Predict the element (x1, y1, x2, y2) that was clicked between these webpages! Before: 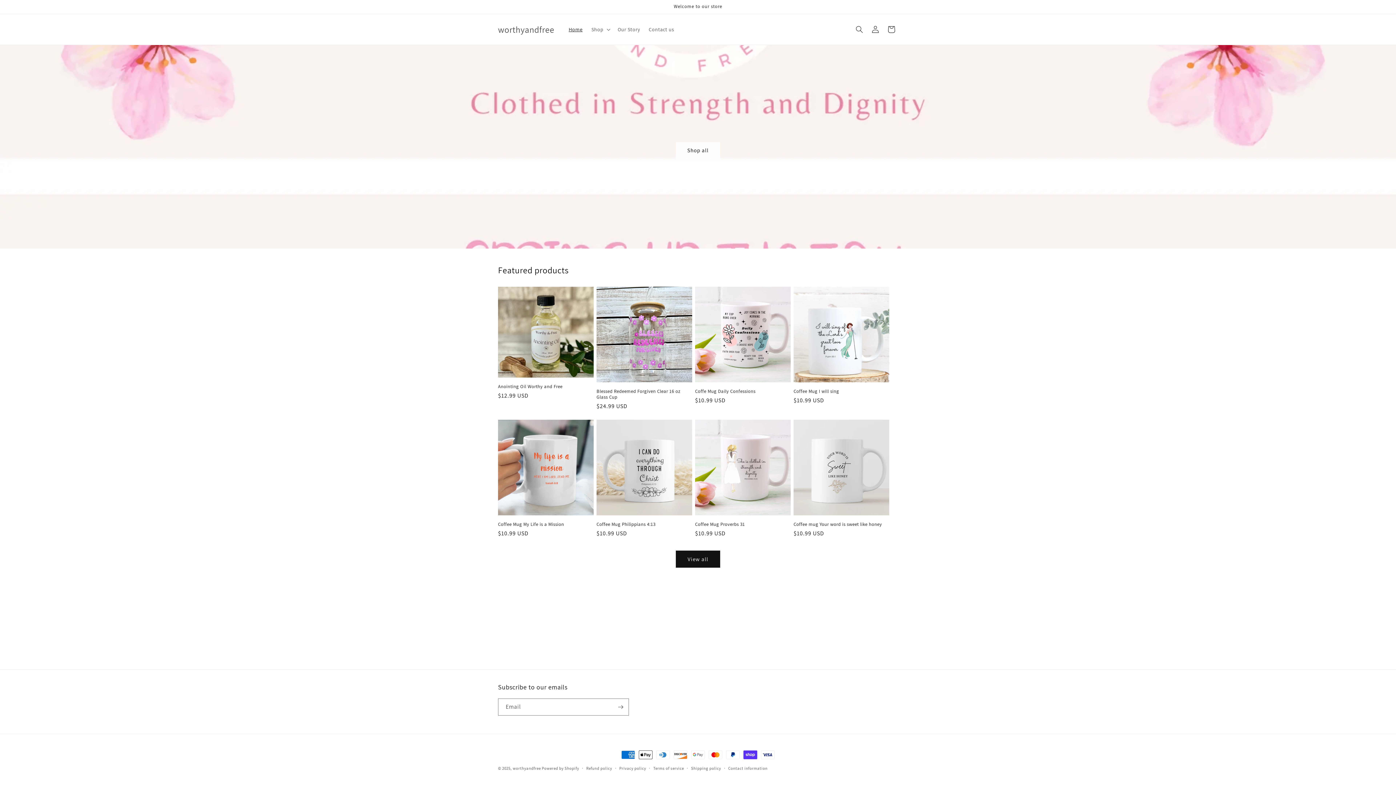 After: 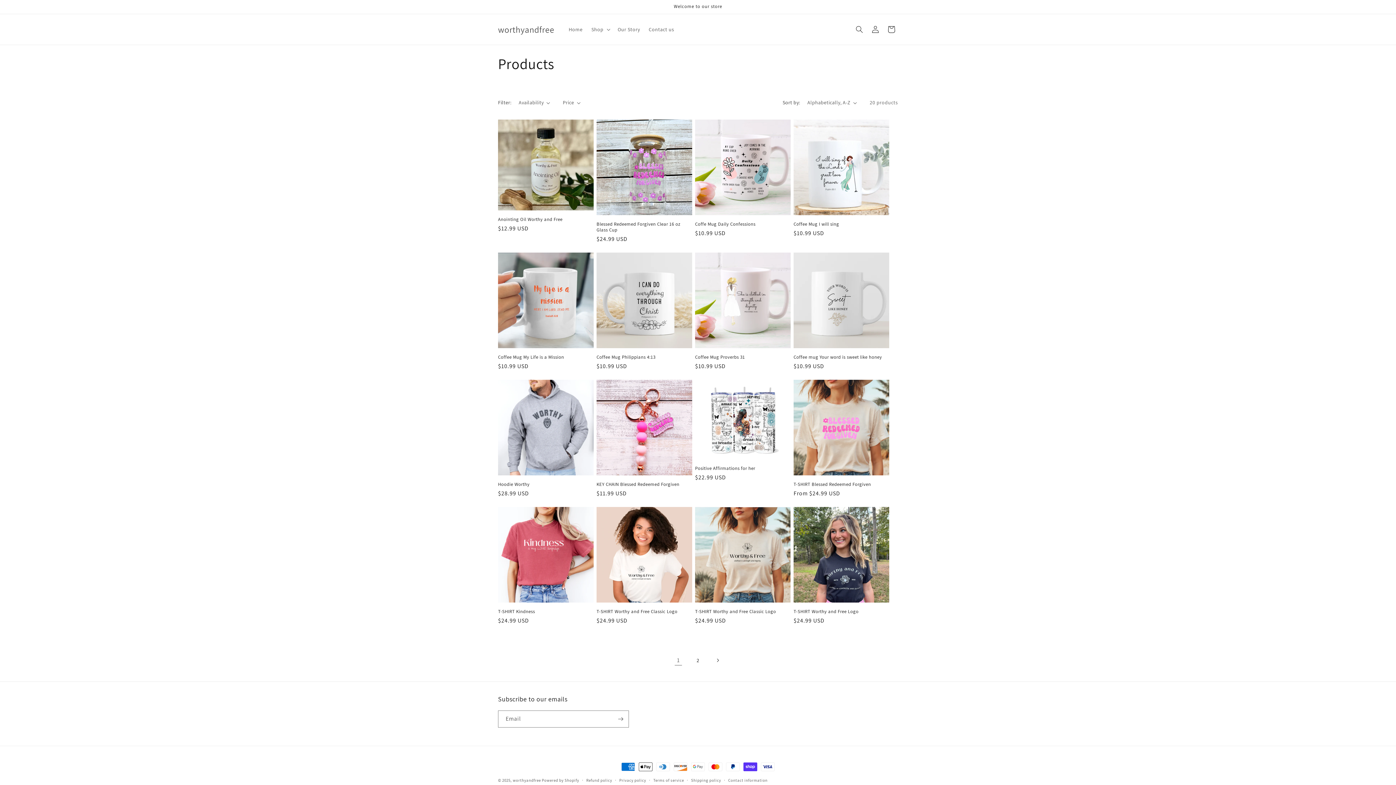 Action: label: Shop all bbox: (676, 142, 720, 159)